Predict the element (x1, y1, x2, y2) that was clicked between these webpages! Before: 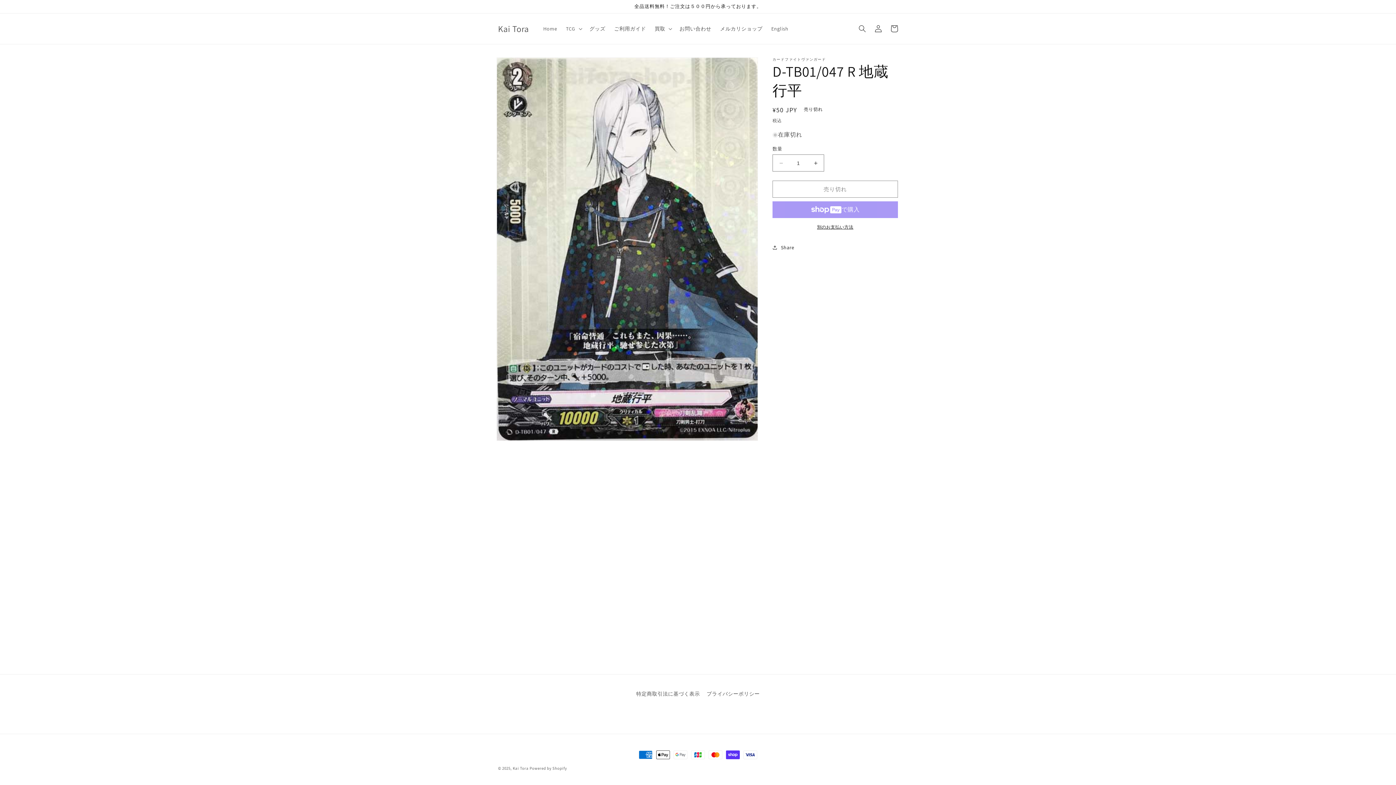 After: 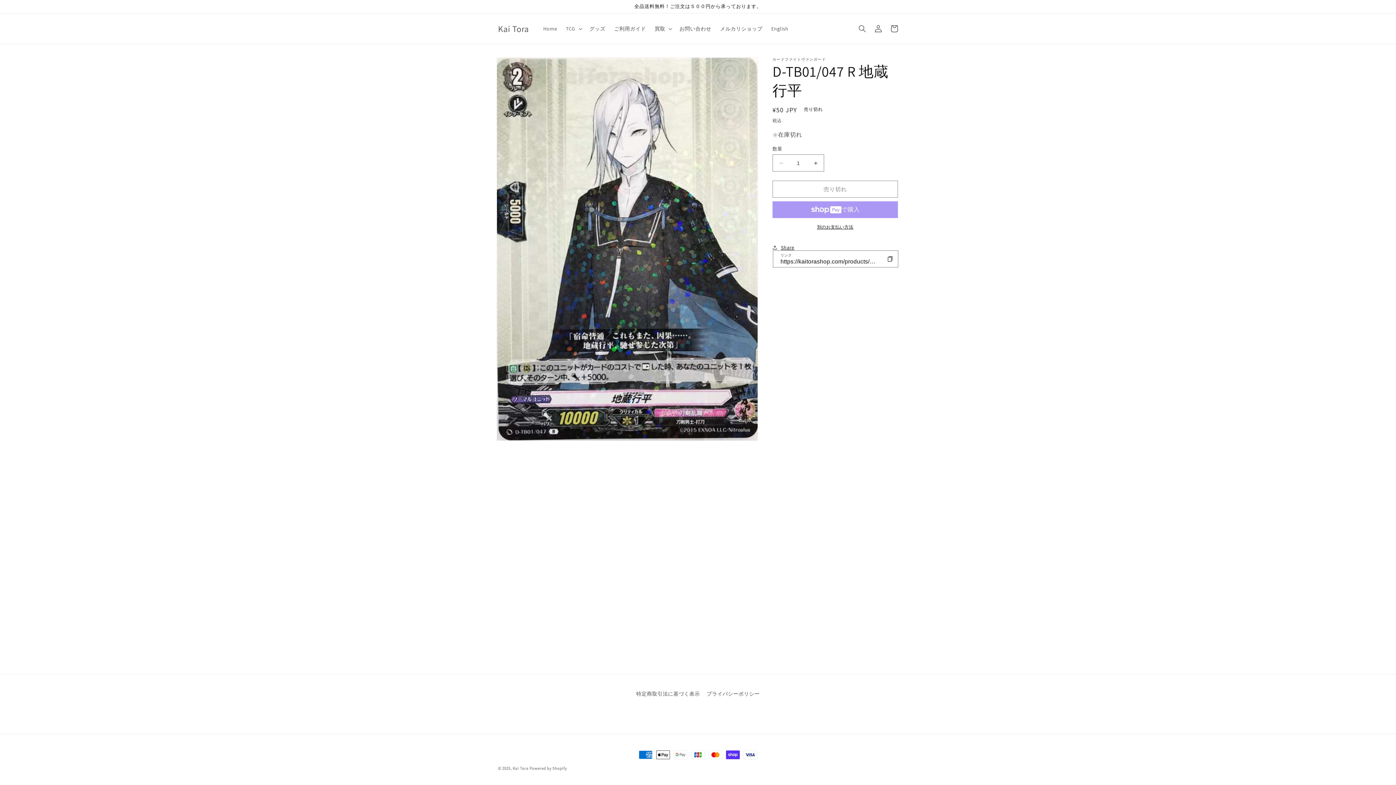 Action: label: Share bbox: (772, 239, 794, 255)